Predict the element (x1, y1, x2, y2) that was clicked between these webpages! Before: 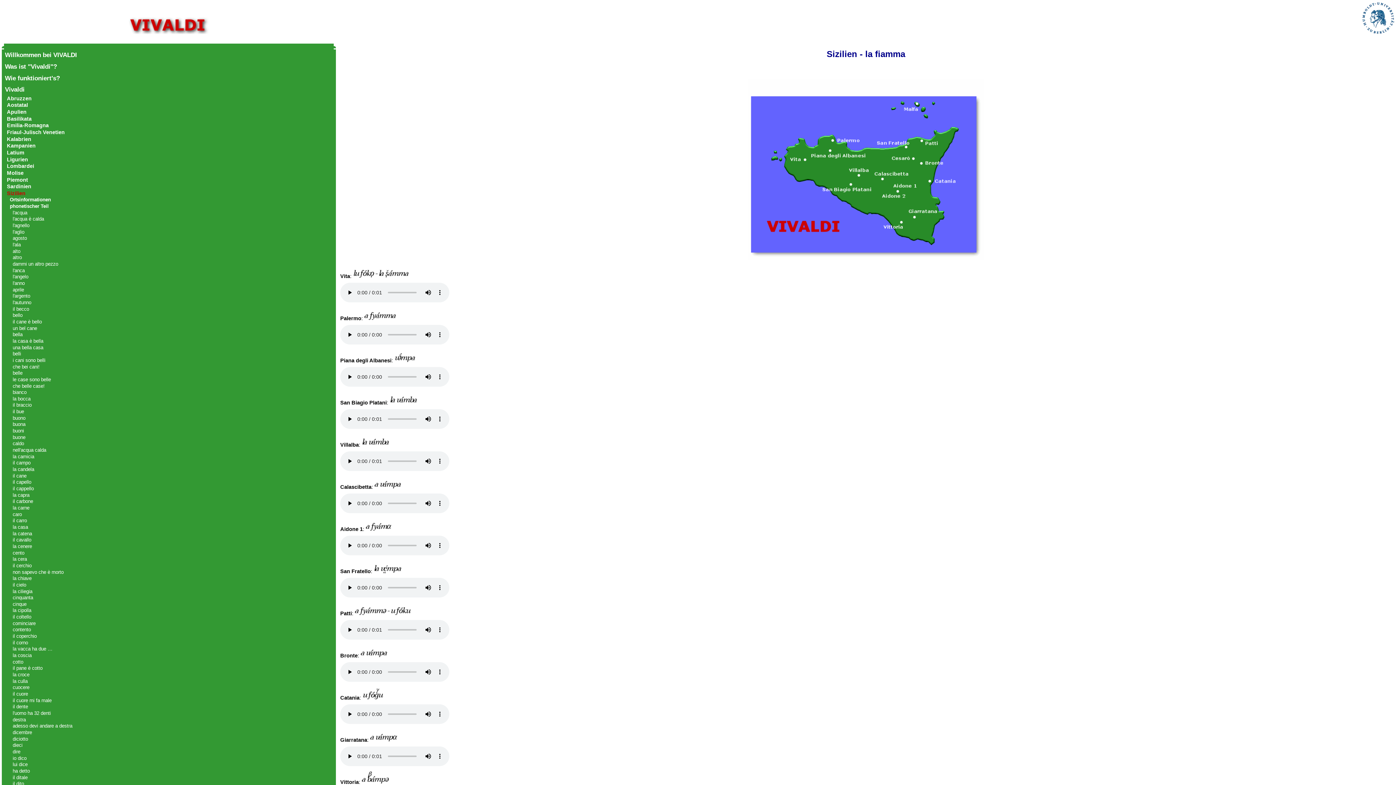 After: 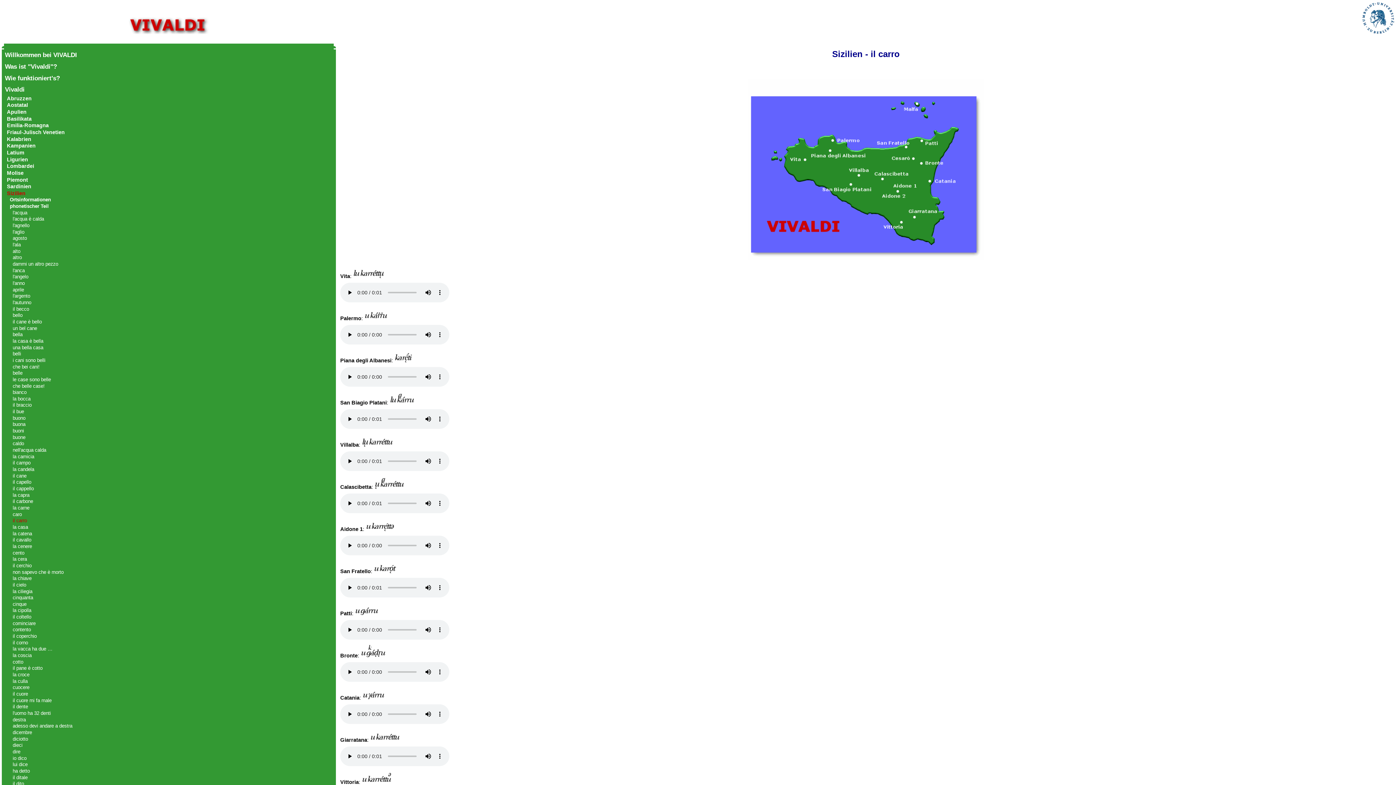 Action: label: il carro bbox: (12, 518, 26, 523)